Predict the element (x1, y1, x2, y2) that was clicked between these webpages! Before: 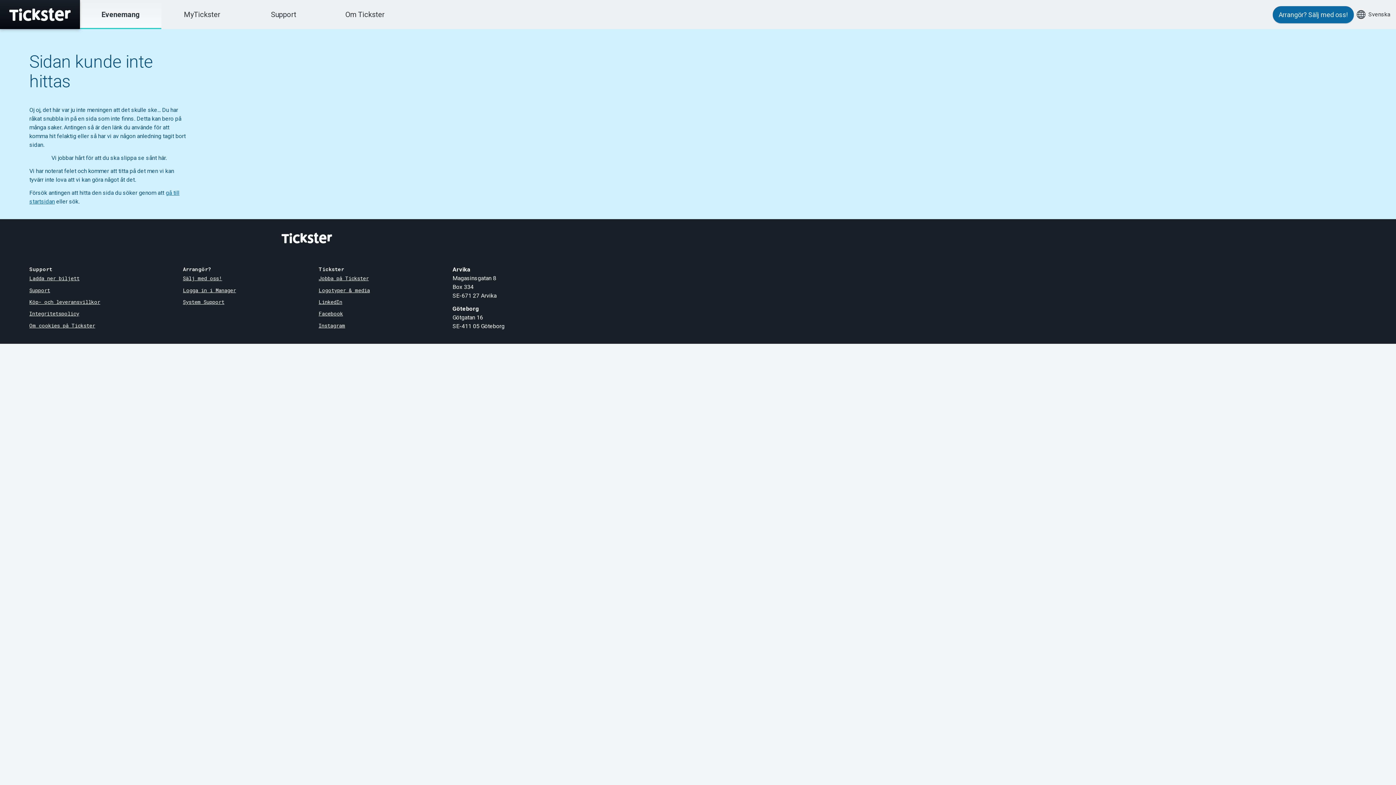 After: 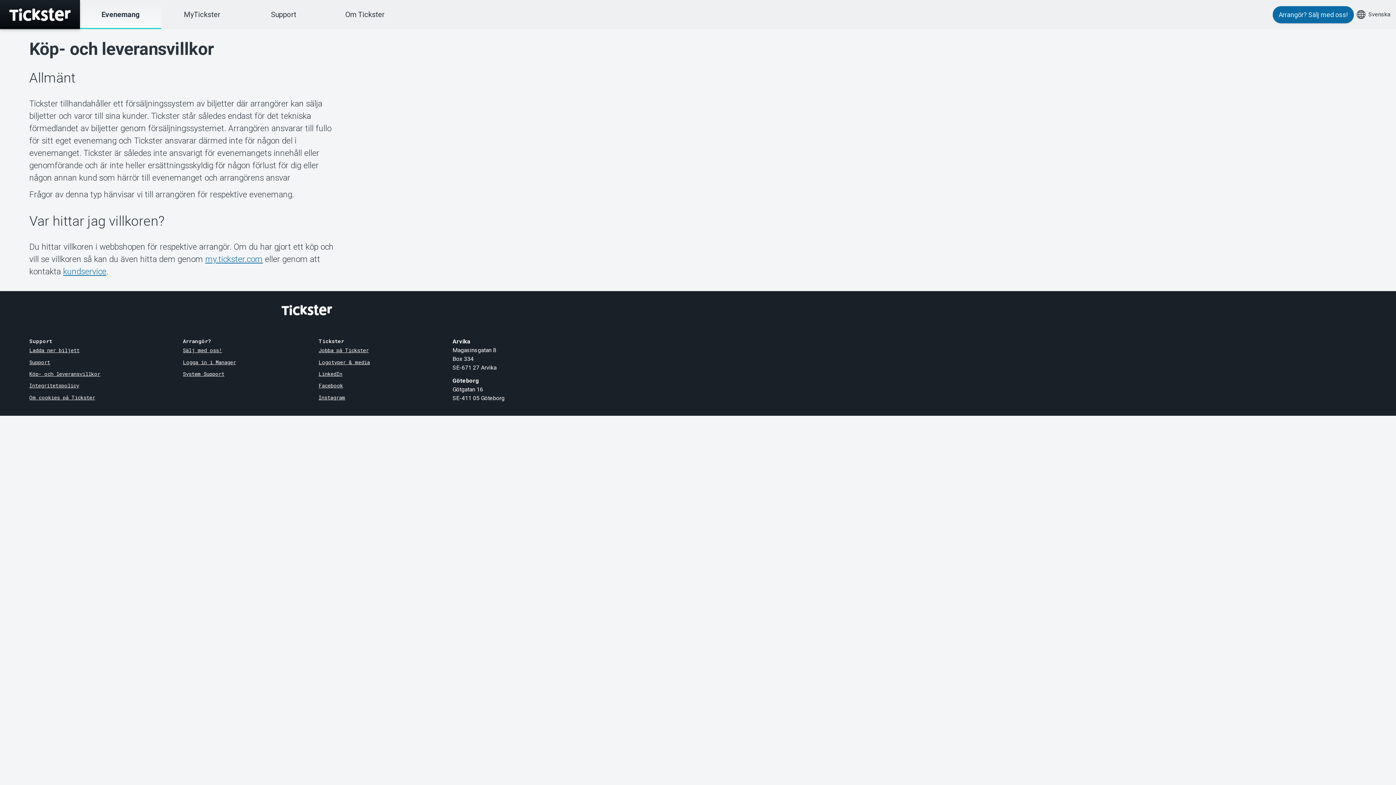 Action: bbox: (29, 298, 100, 305) label: Köp- och leveransvillkor